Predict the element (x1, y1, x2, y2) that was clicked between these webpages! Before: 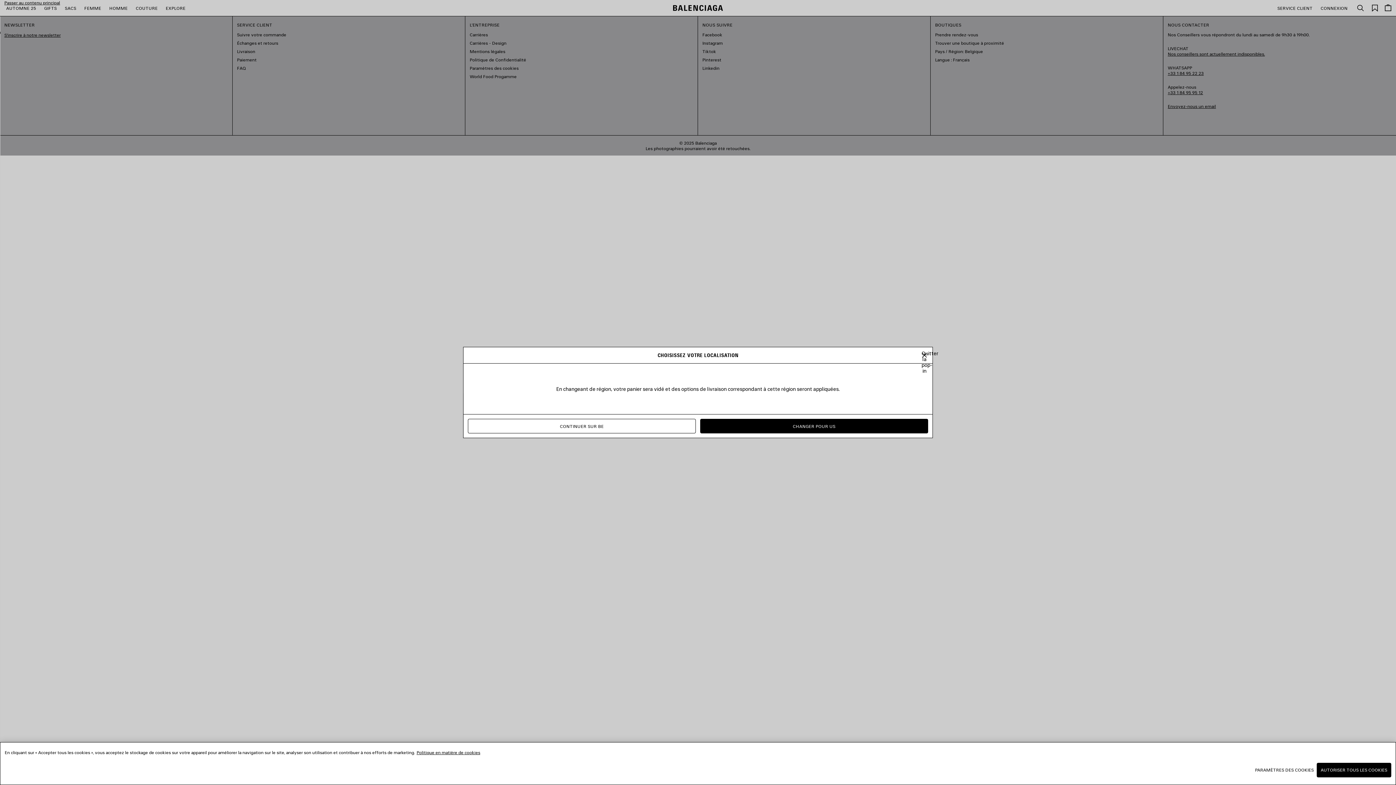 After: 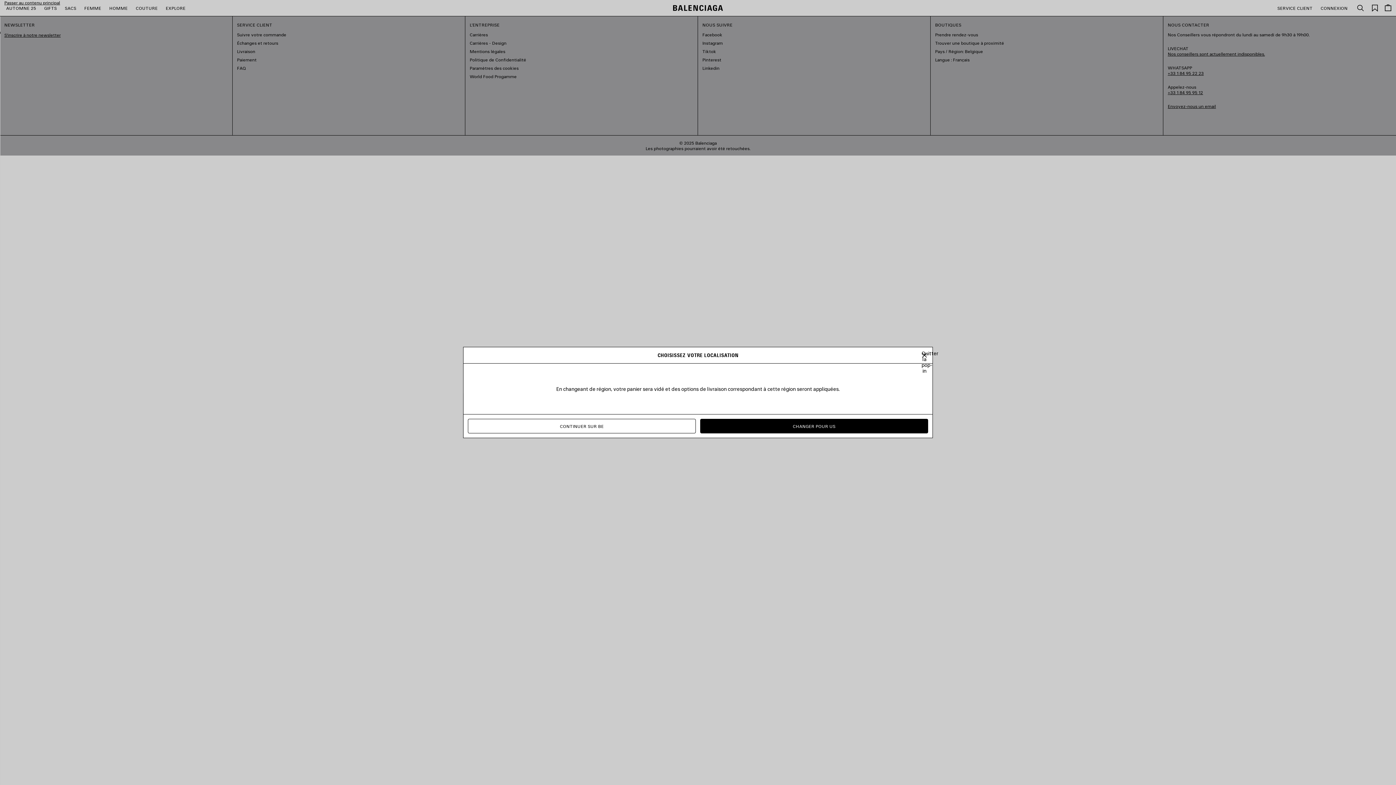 Action: label: AUTORISER TOUS LES COOKIES bbox: (1317, 763, 1391, 777)